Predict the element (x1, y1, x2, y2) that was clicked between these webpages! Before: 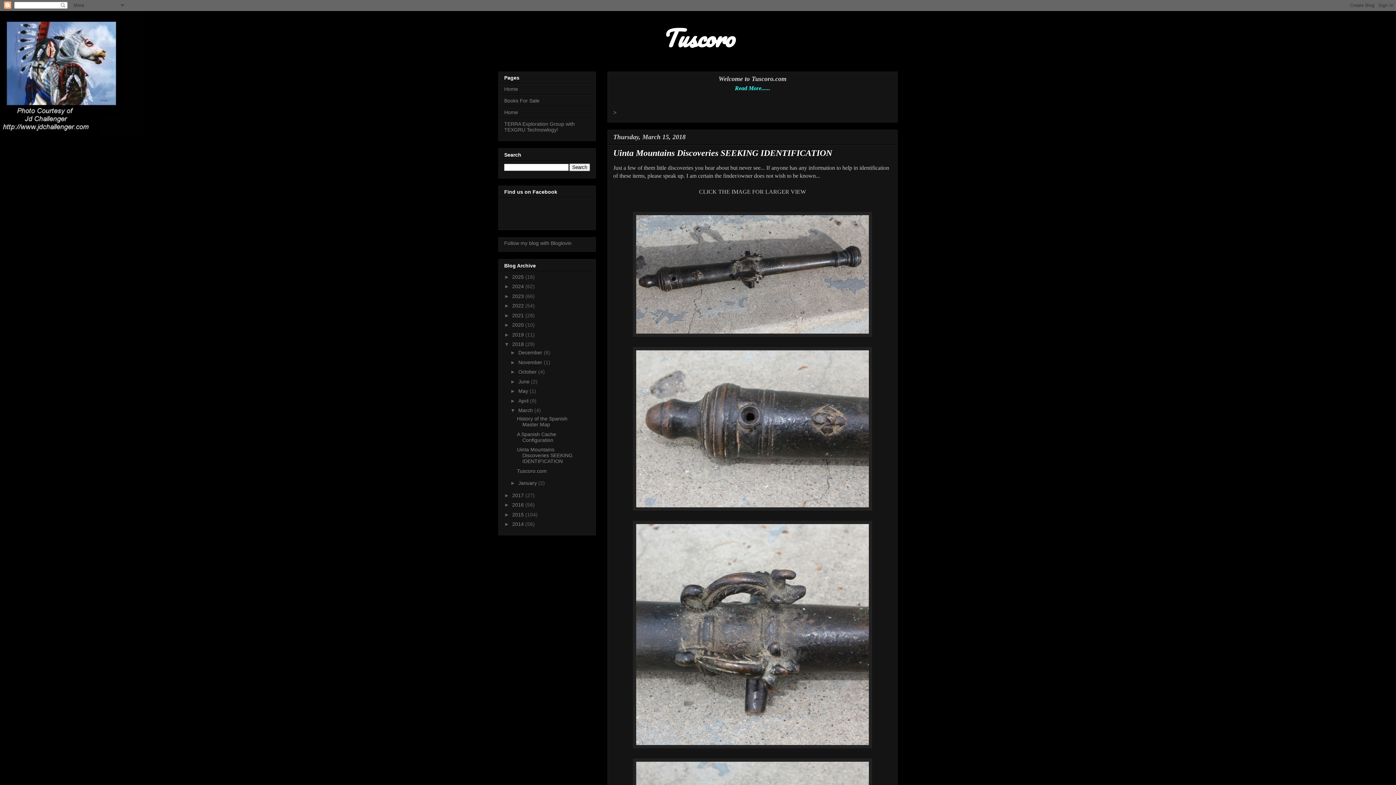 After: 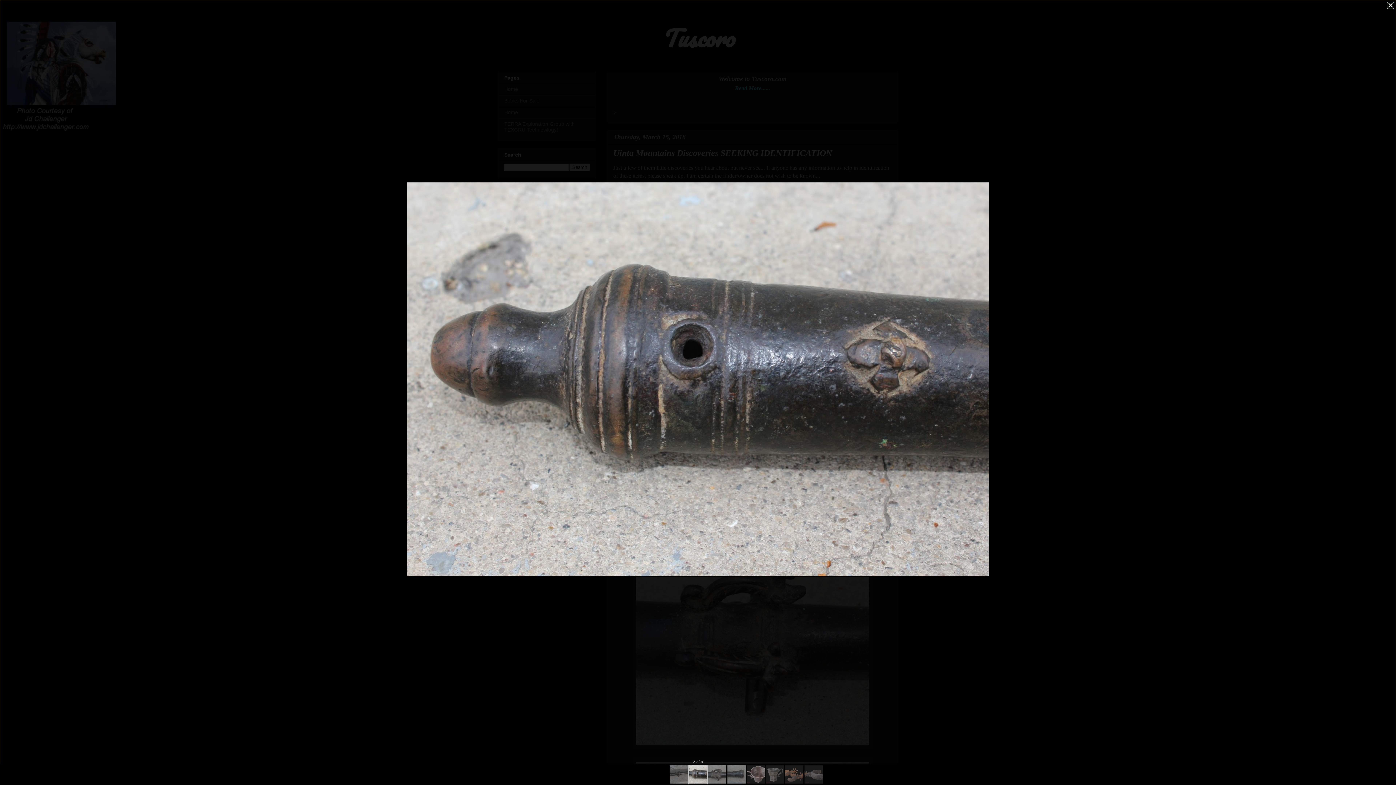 Action: bbox: (633, 505, 872, 512)